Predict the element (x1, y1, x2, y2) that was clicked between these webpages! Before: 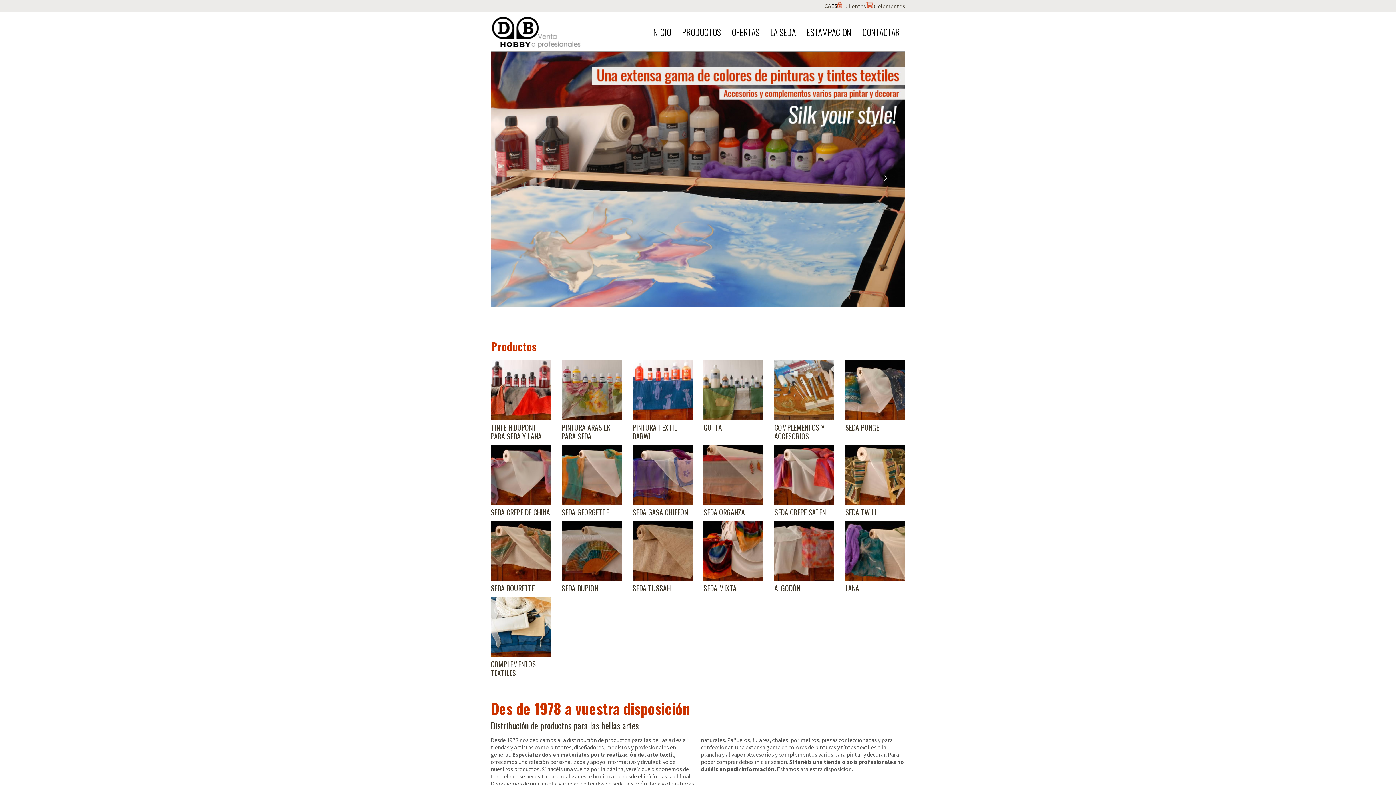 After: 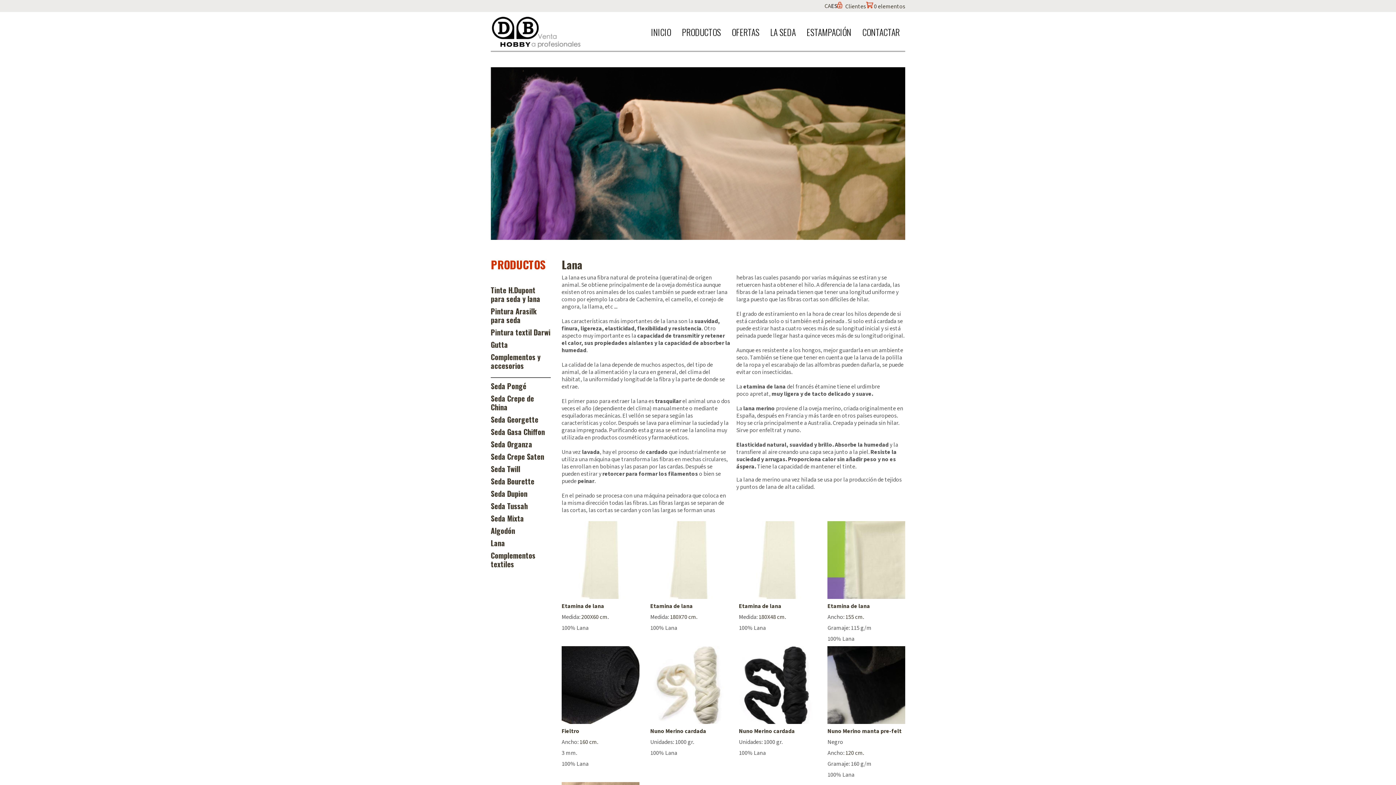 Action: bbox: (845, 582, 859, 593) label: LANA